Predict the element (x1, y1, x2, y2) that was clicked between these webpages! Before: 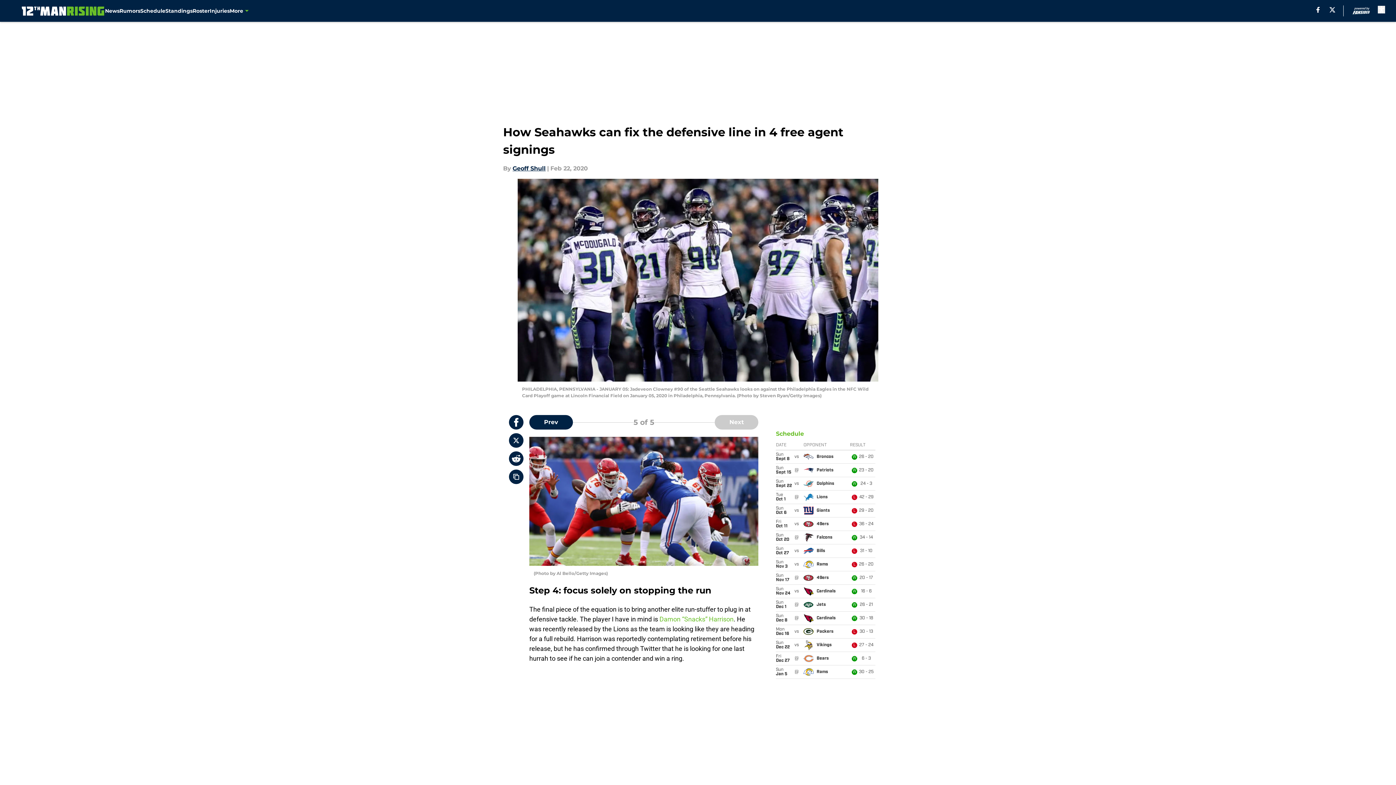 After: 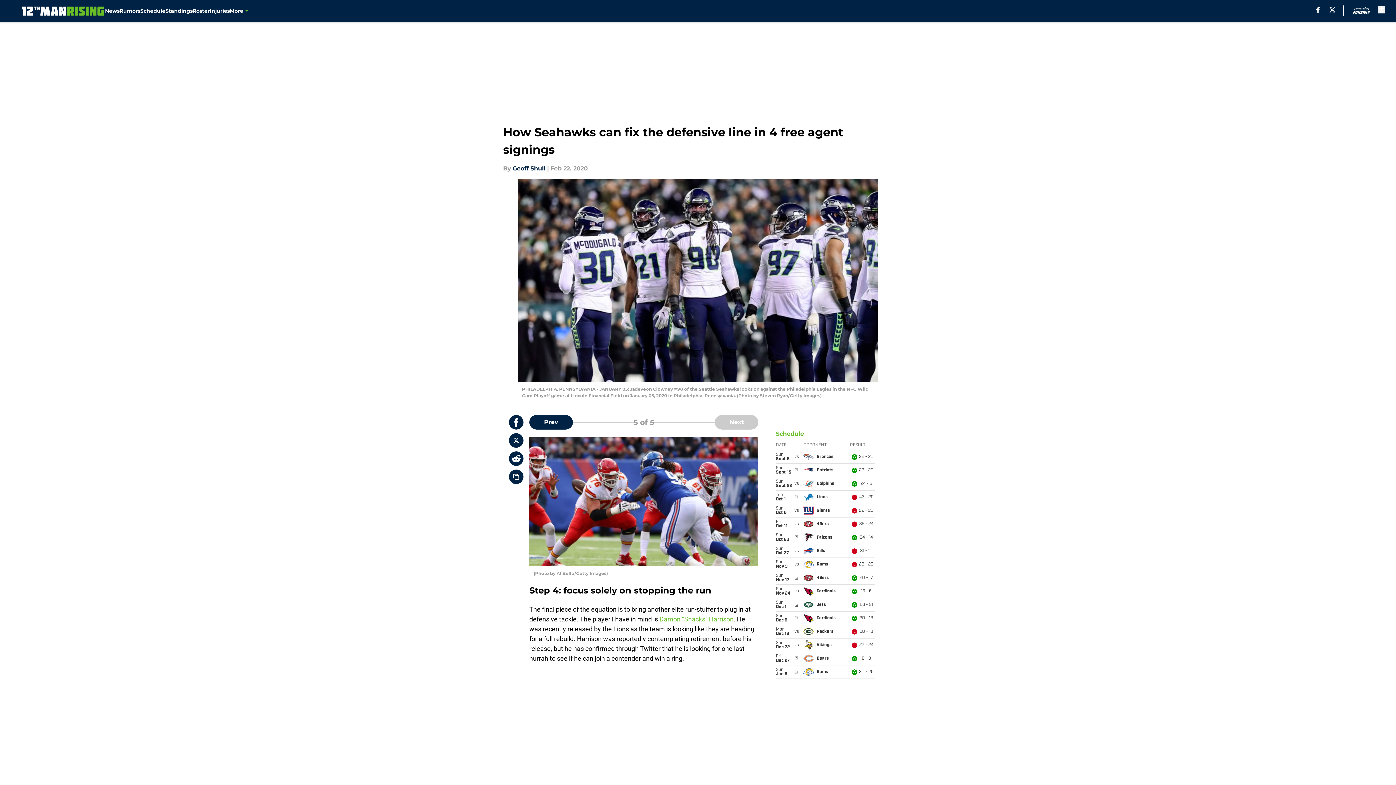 Action: bbox: (1316, 6, 1319, 12) label: facebook